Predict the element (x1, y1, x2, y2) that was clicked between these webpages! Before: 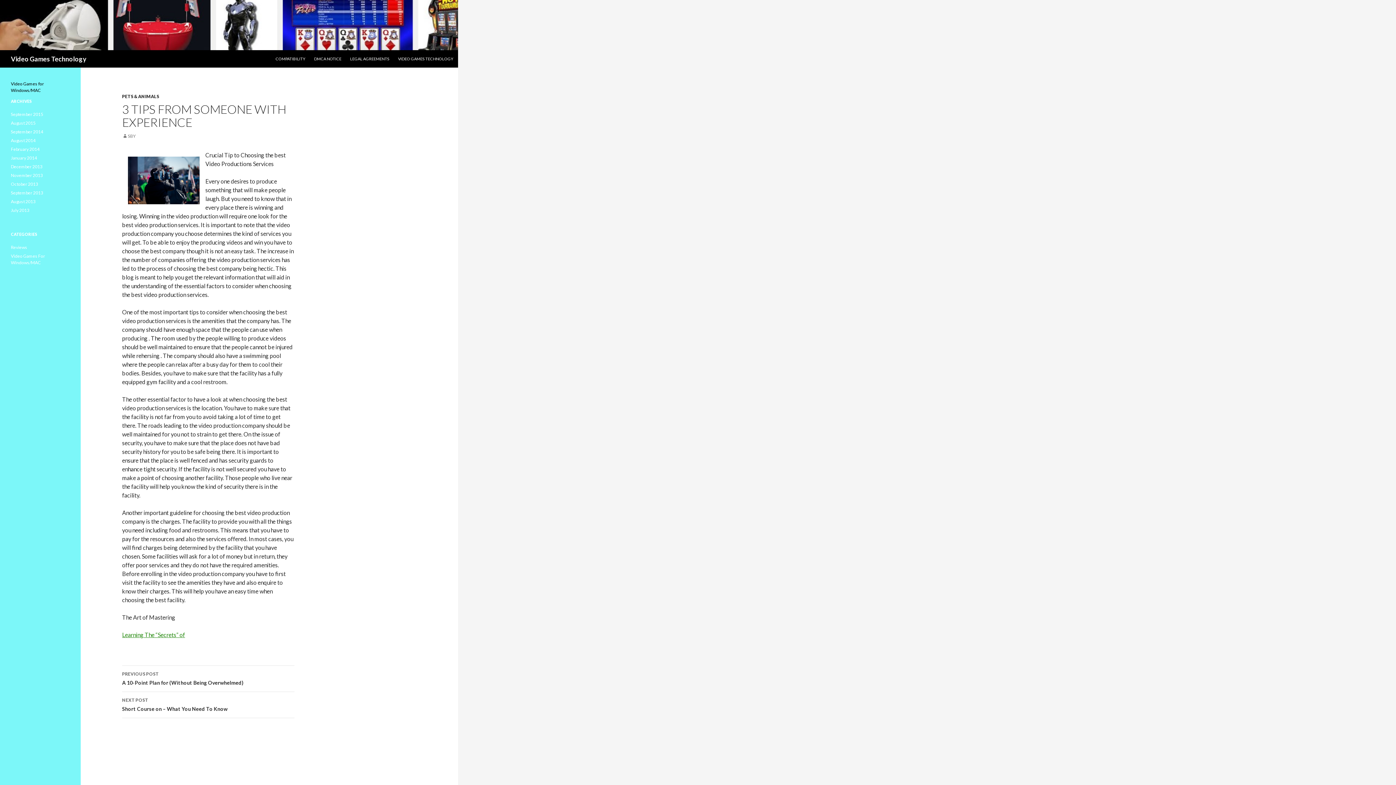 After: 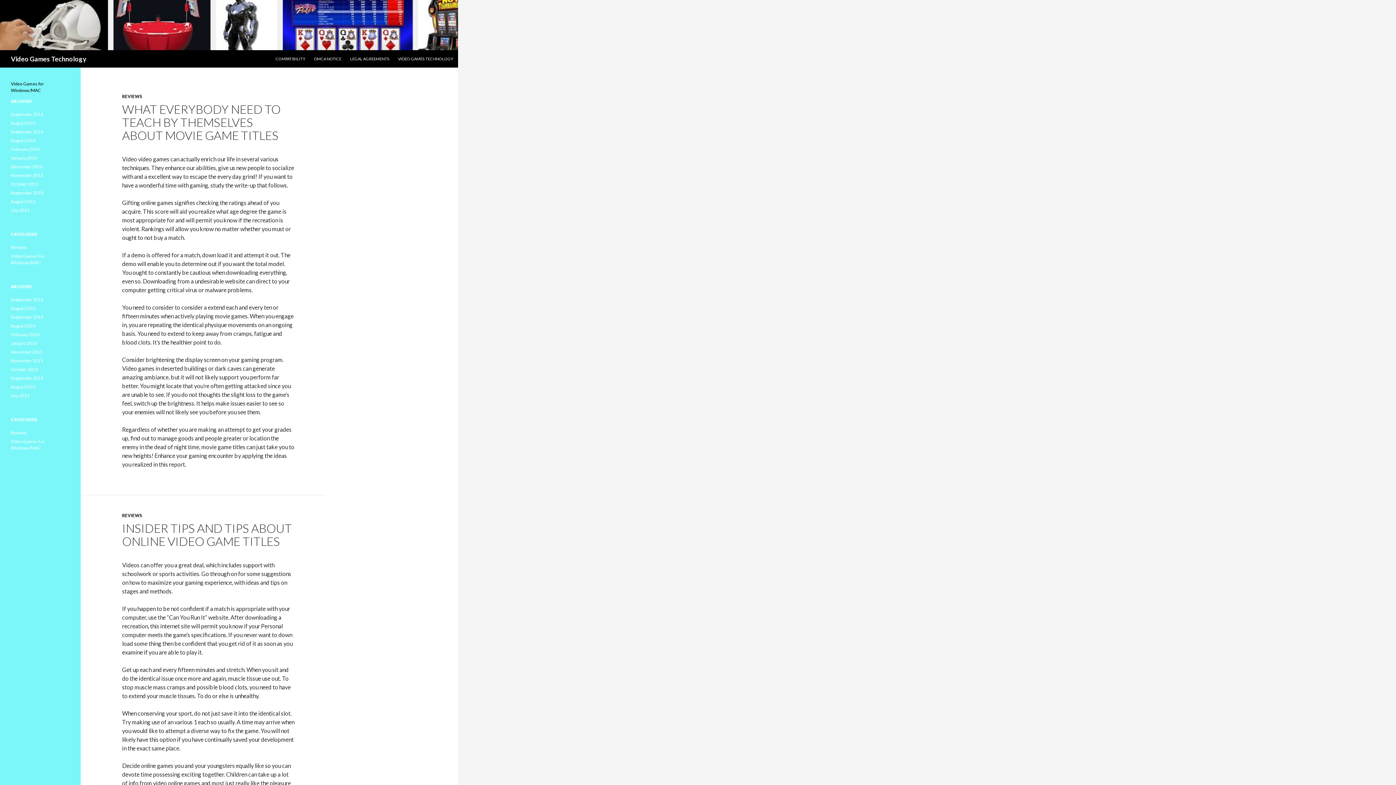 Action: bbox: (393, 50, 457, 67) label: VIDEO GAMES TECHNOLOGY